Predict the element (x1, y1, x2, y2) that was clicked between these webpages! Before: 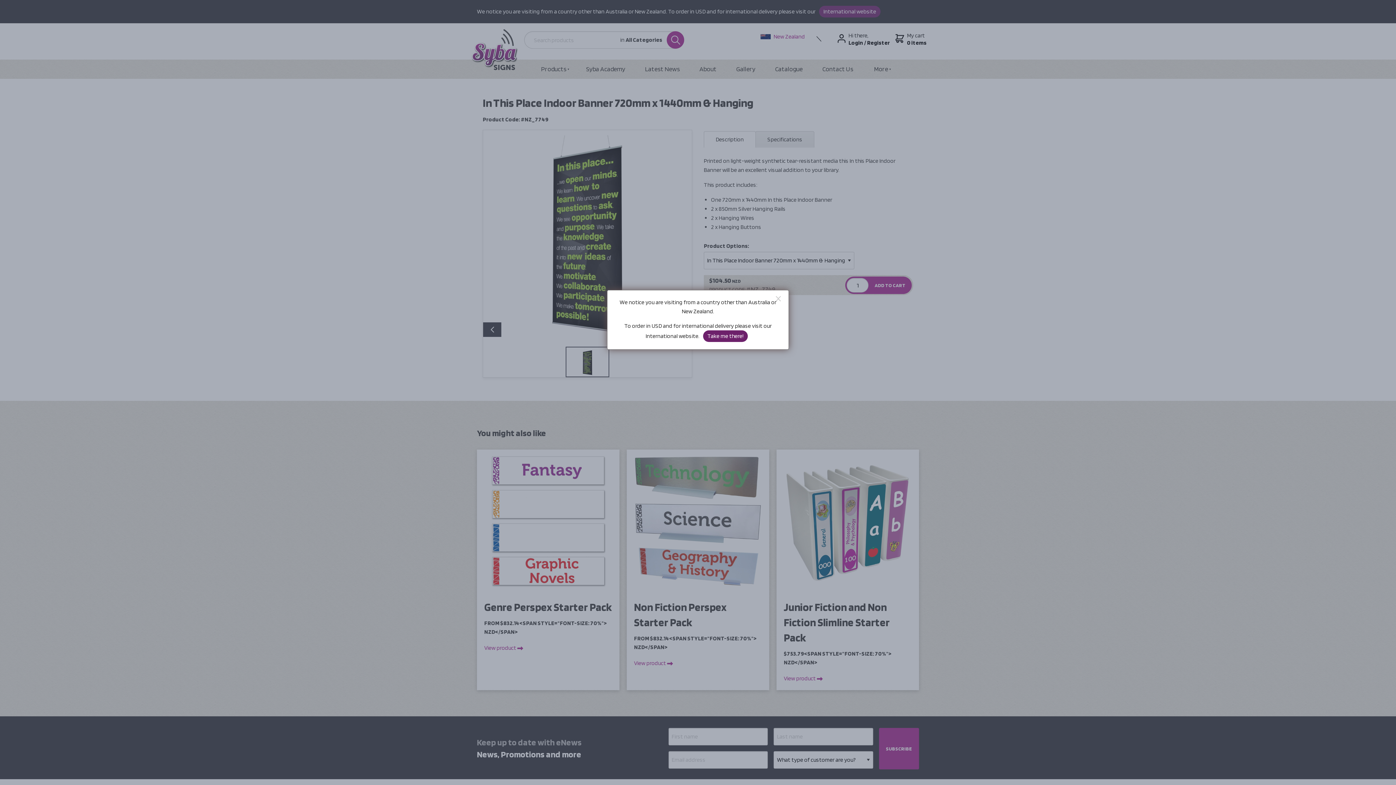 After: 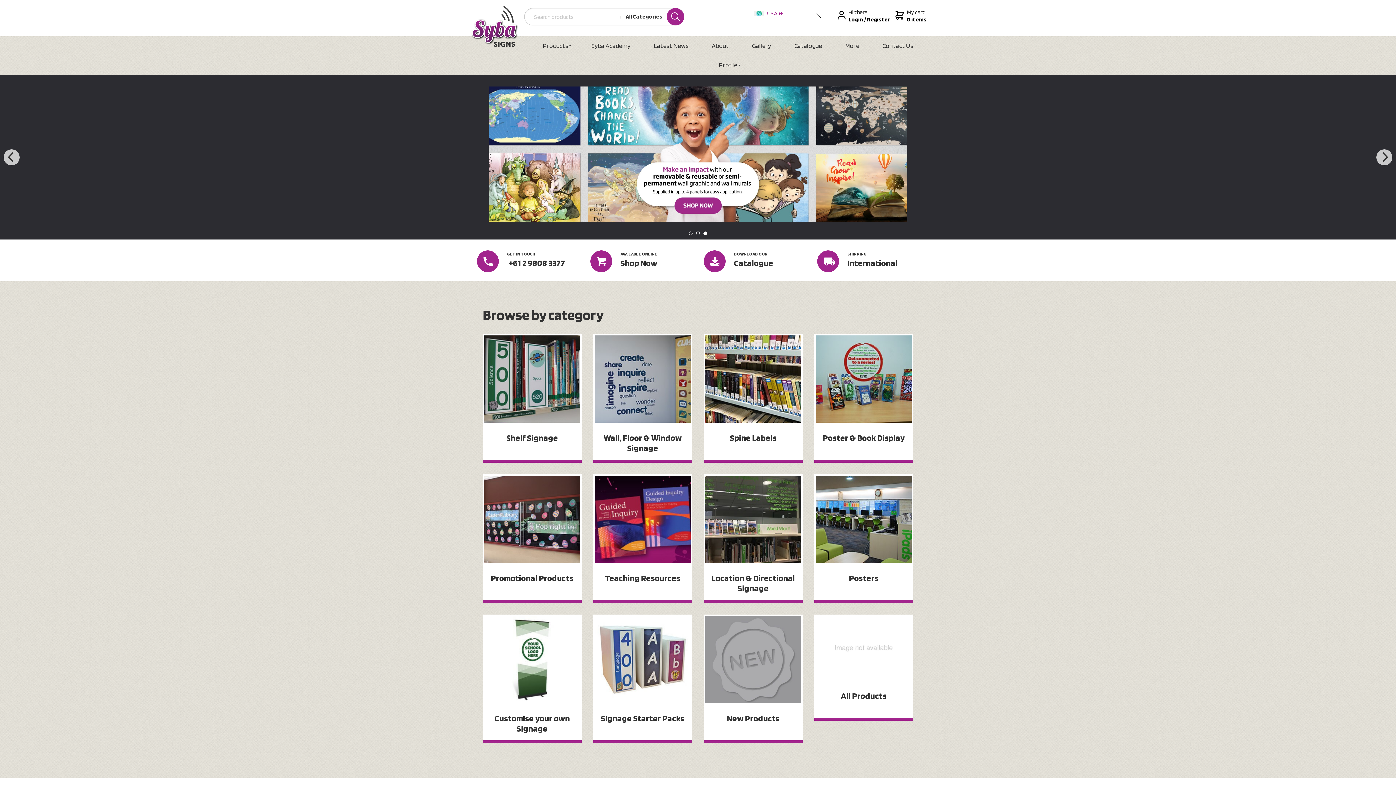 Action: bbox: (703, 330, 748, 342) label: Take me there!